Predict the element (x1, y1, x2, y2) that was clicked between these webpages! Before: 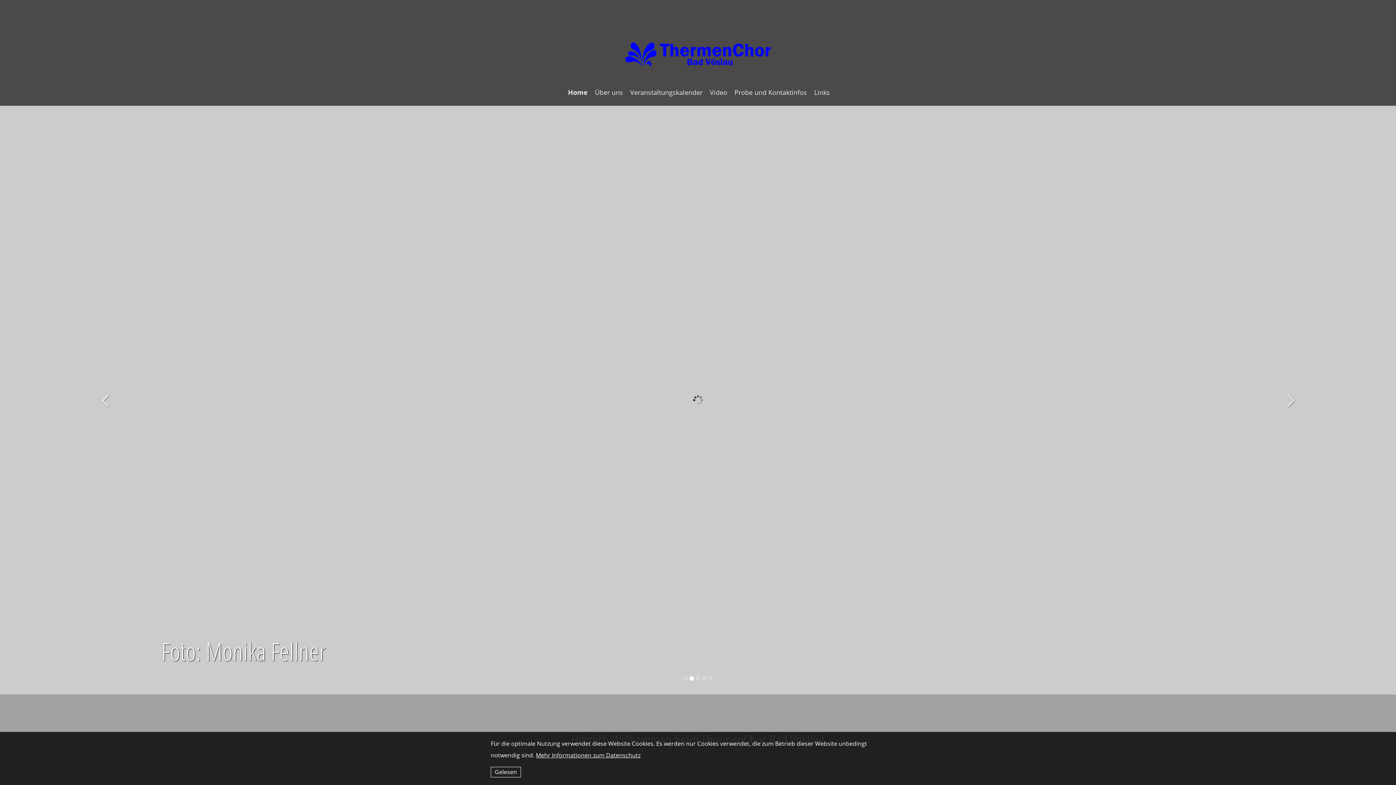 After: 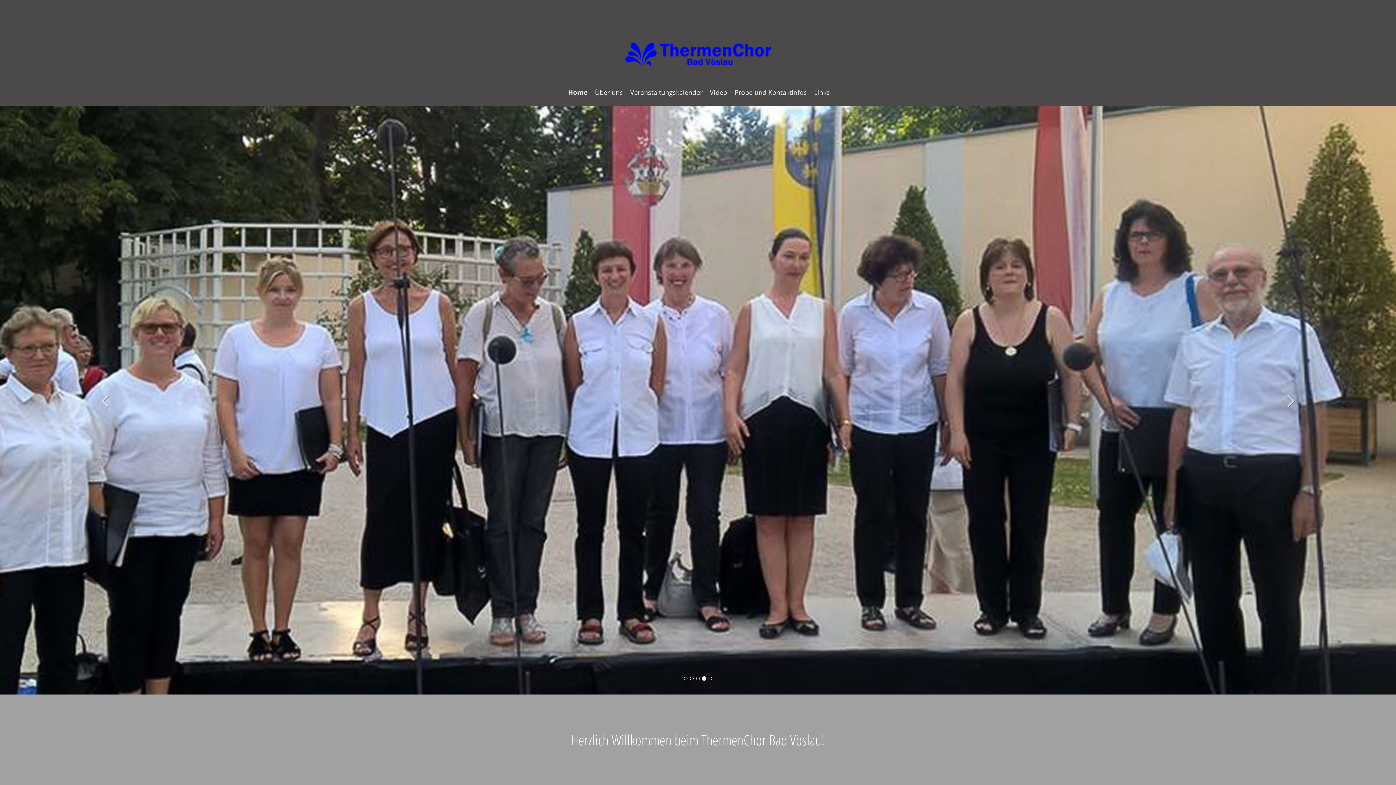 Action: bbox: (490, 767, 521, 777) label: Gelesen